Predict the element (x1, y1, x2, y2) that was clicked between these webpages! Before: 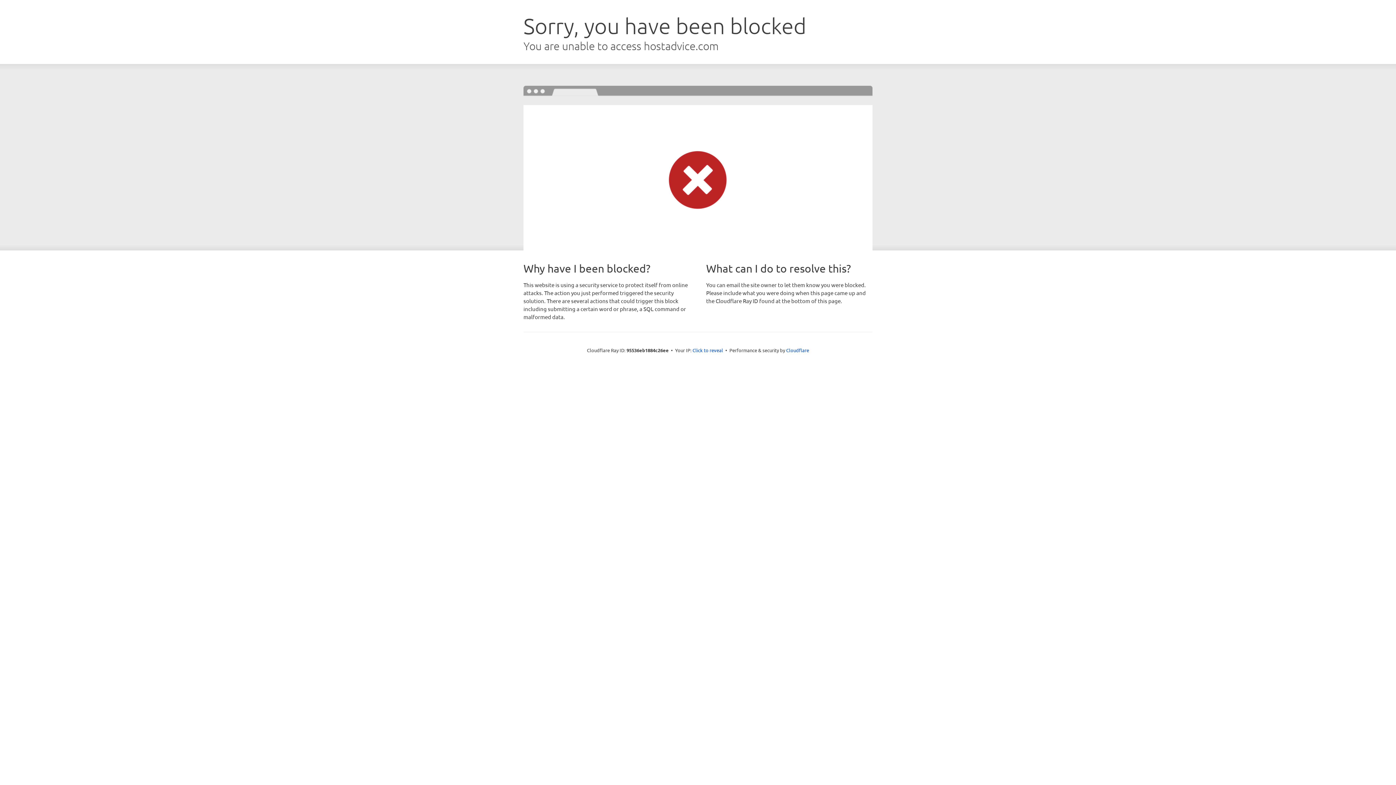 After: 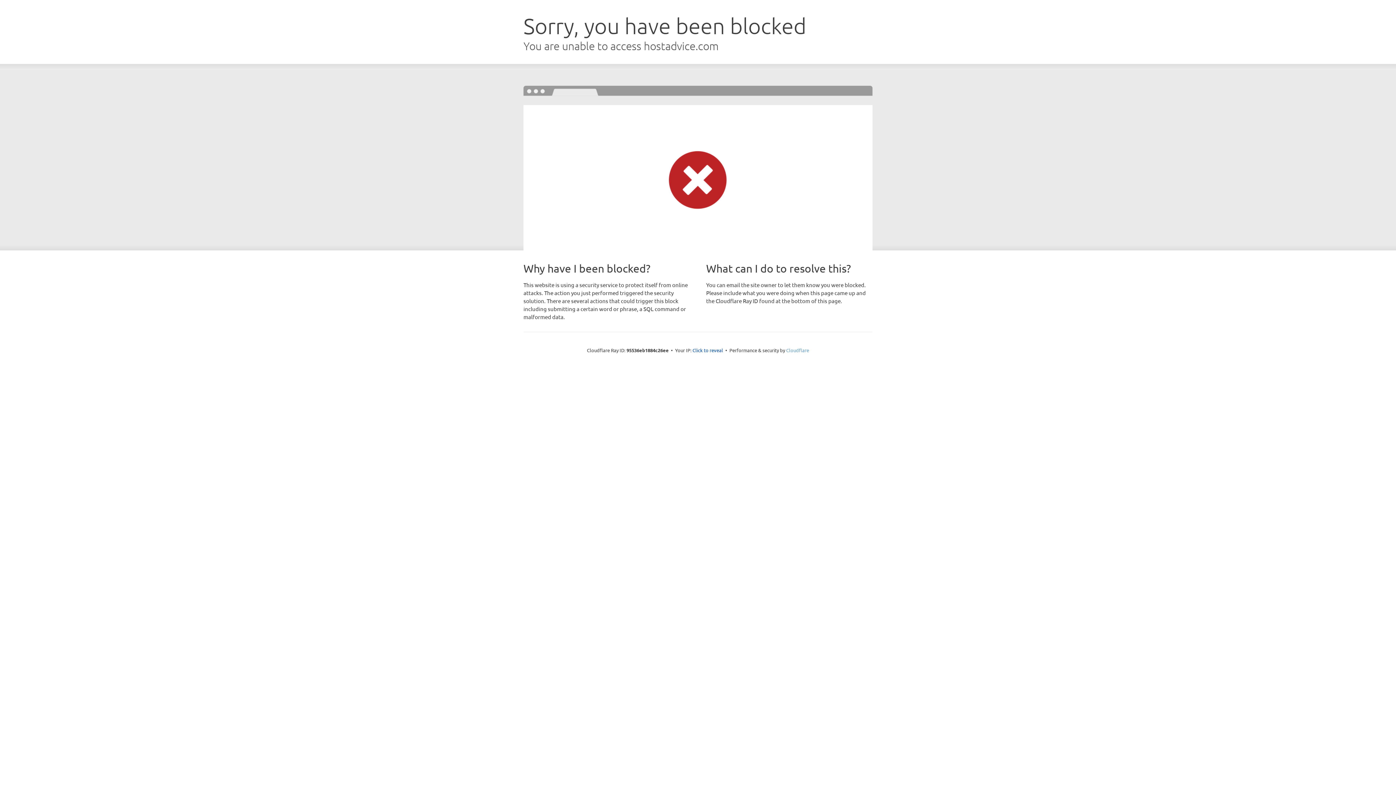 Action: bbox: (786, 347, 809, 353) label: Cloudflare